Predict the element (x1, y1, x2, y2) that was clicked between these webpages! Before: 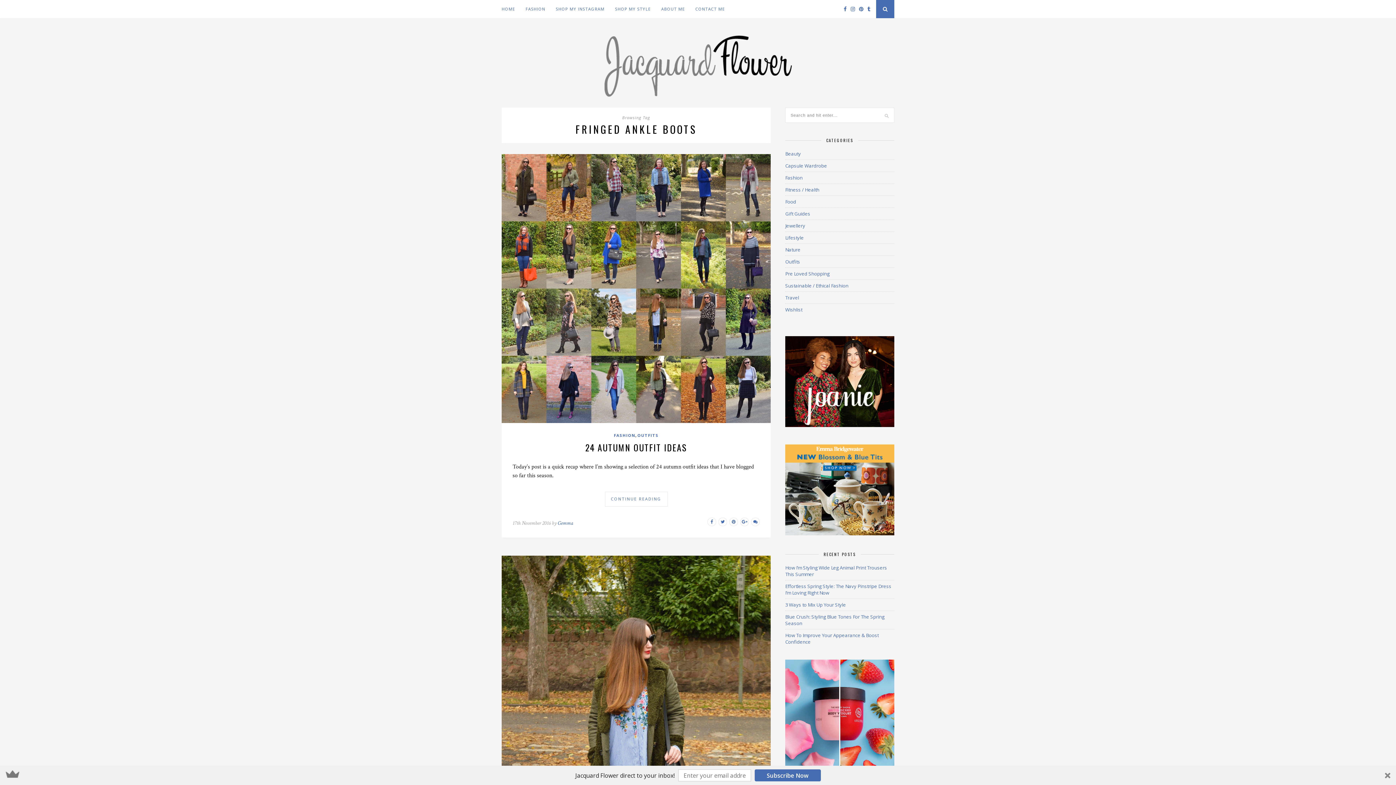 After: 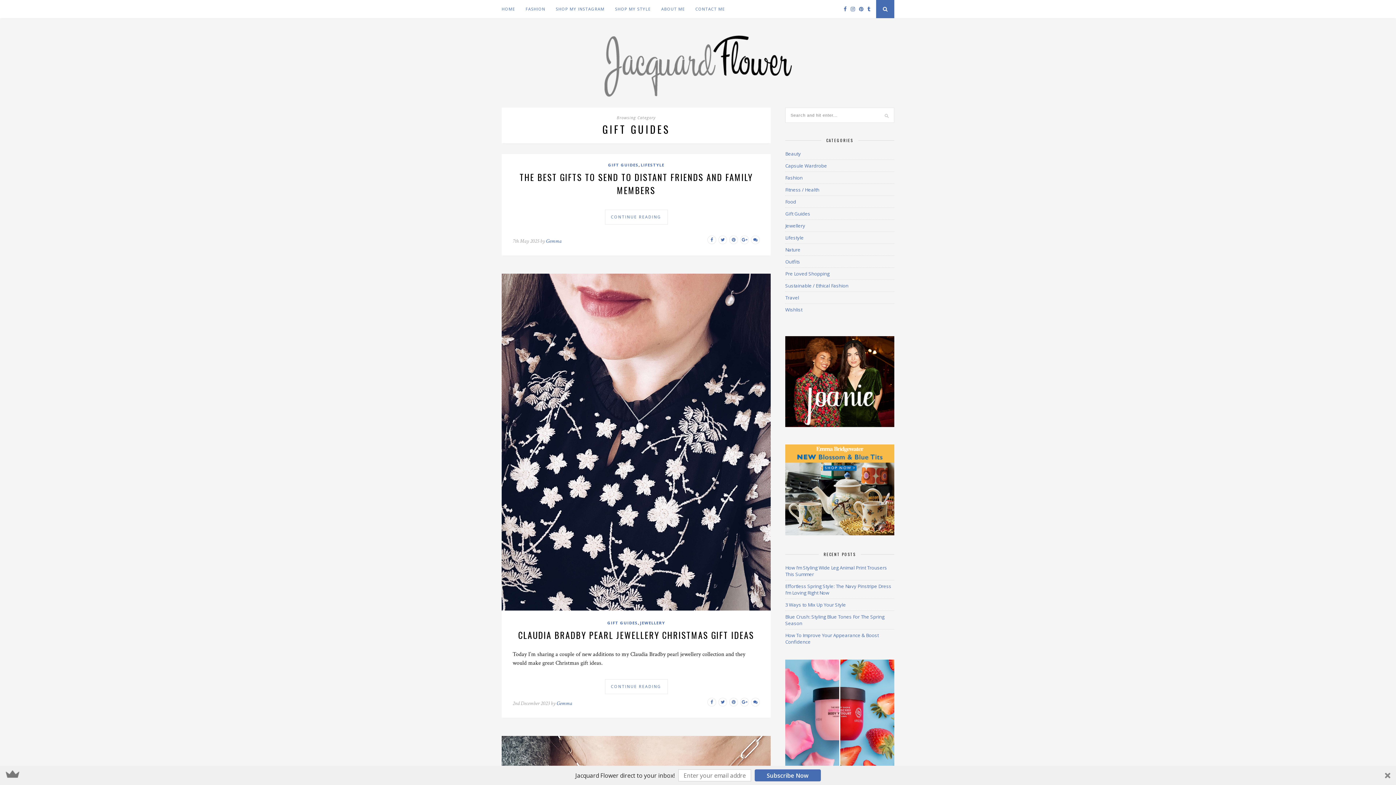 Action: bbox: (785, 210, 810, 217) label: Gift Guides